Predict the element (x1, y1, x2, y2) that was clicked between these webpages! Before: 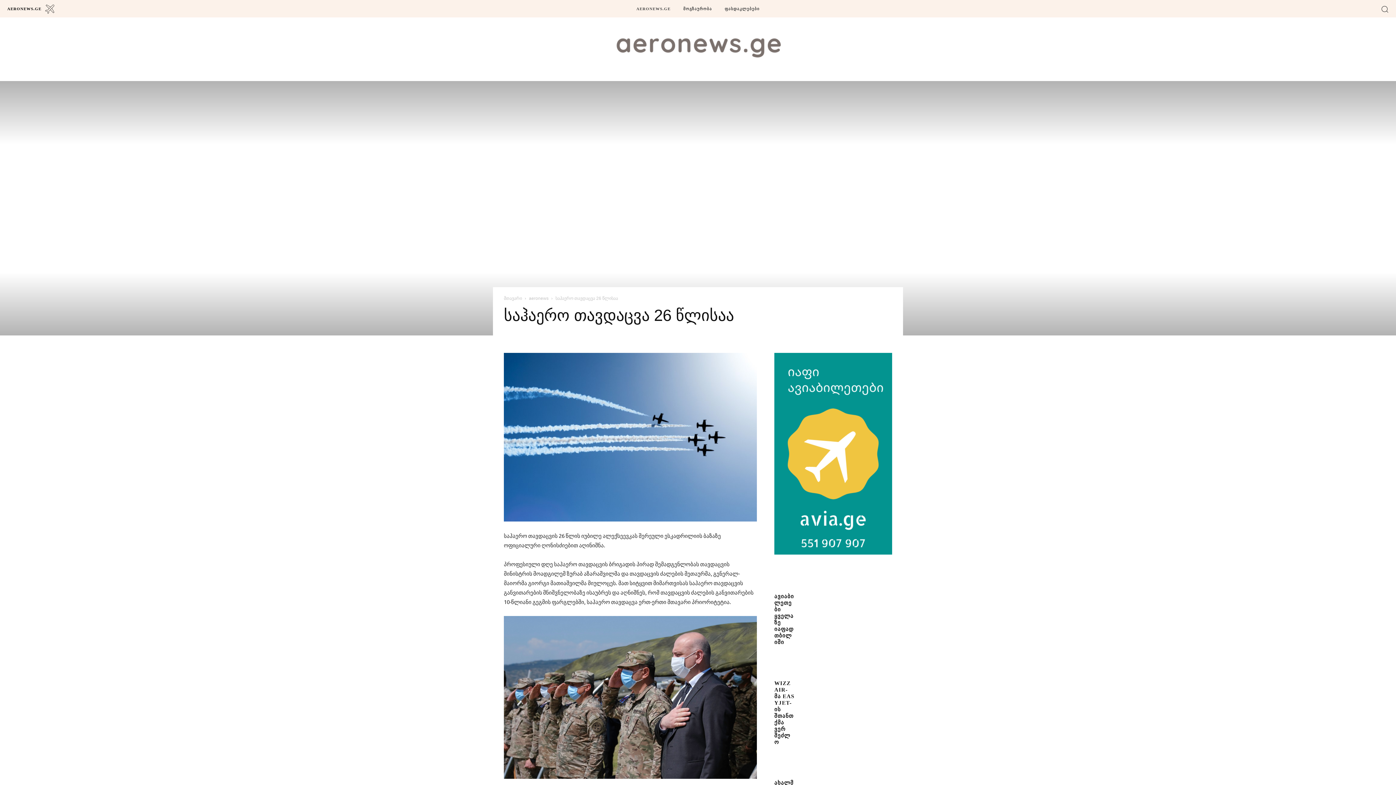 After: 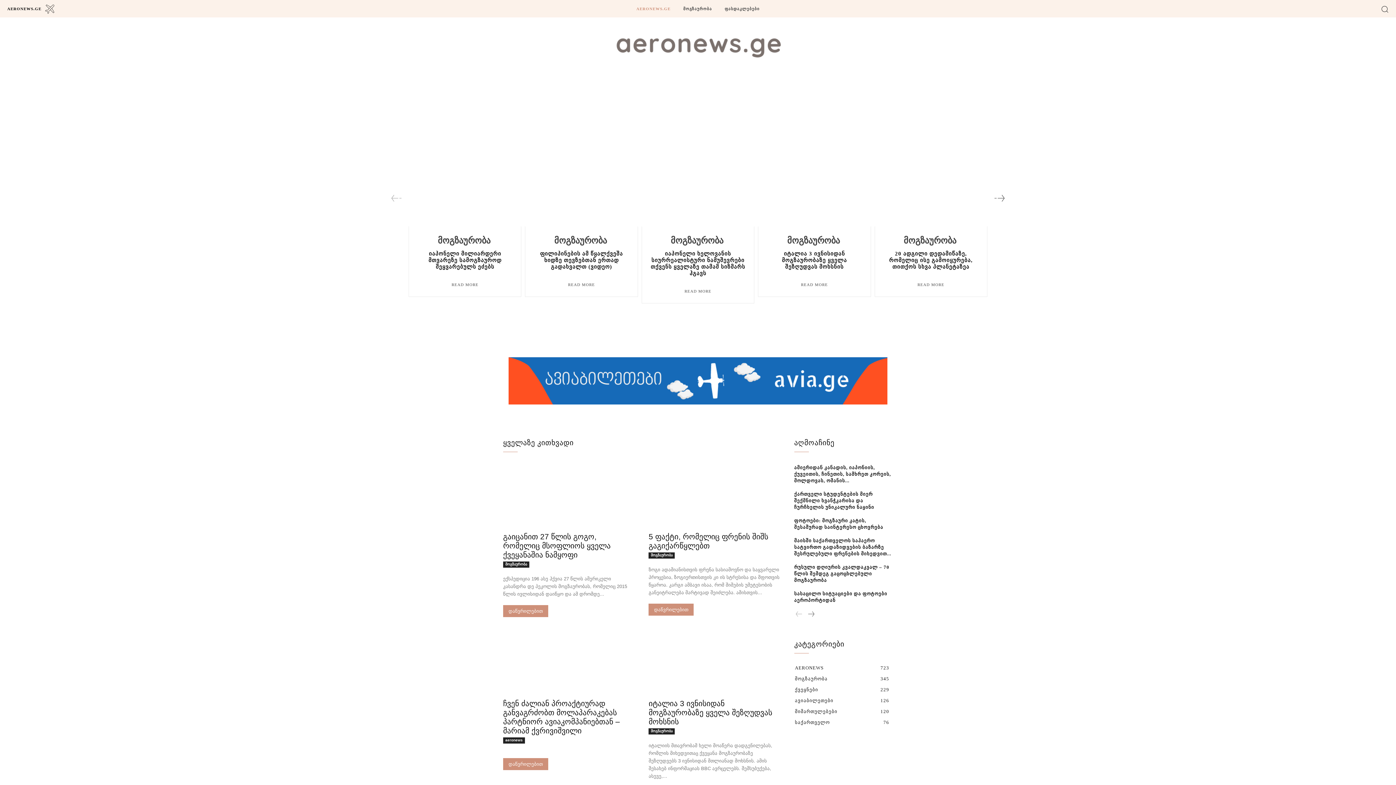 Action: label: AERONEWS.GE bbox: (632, 0, 674, 17)